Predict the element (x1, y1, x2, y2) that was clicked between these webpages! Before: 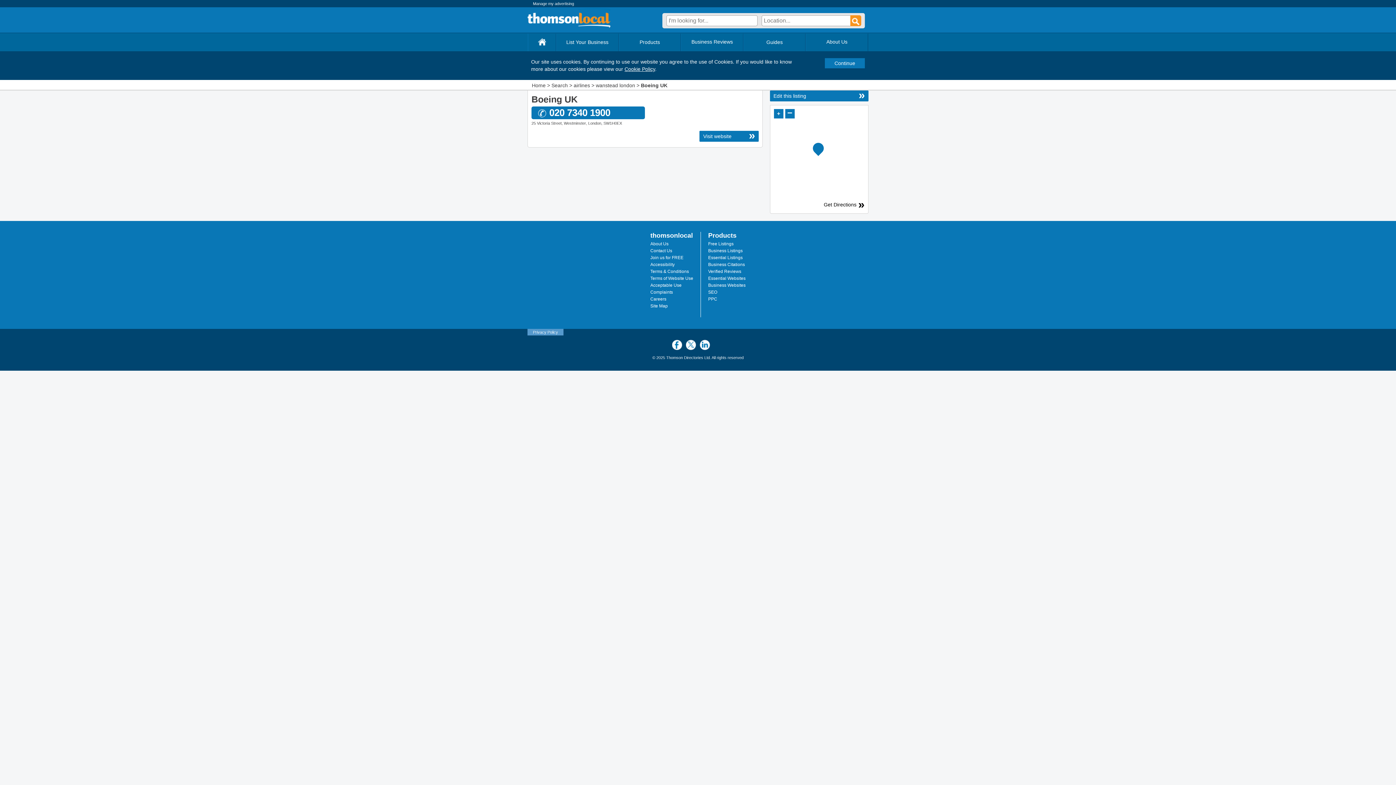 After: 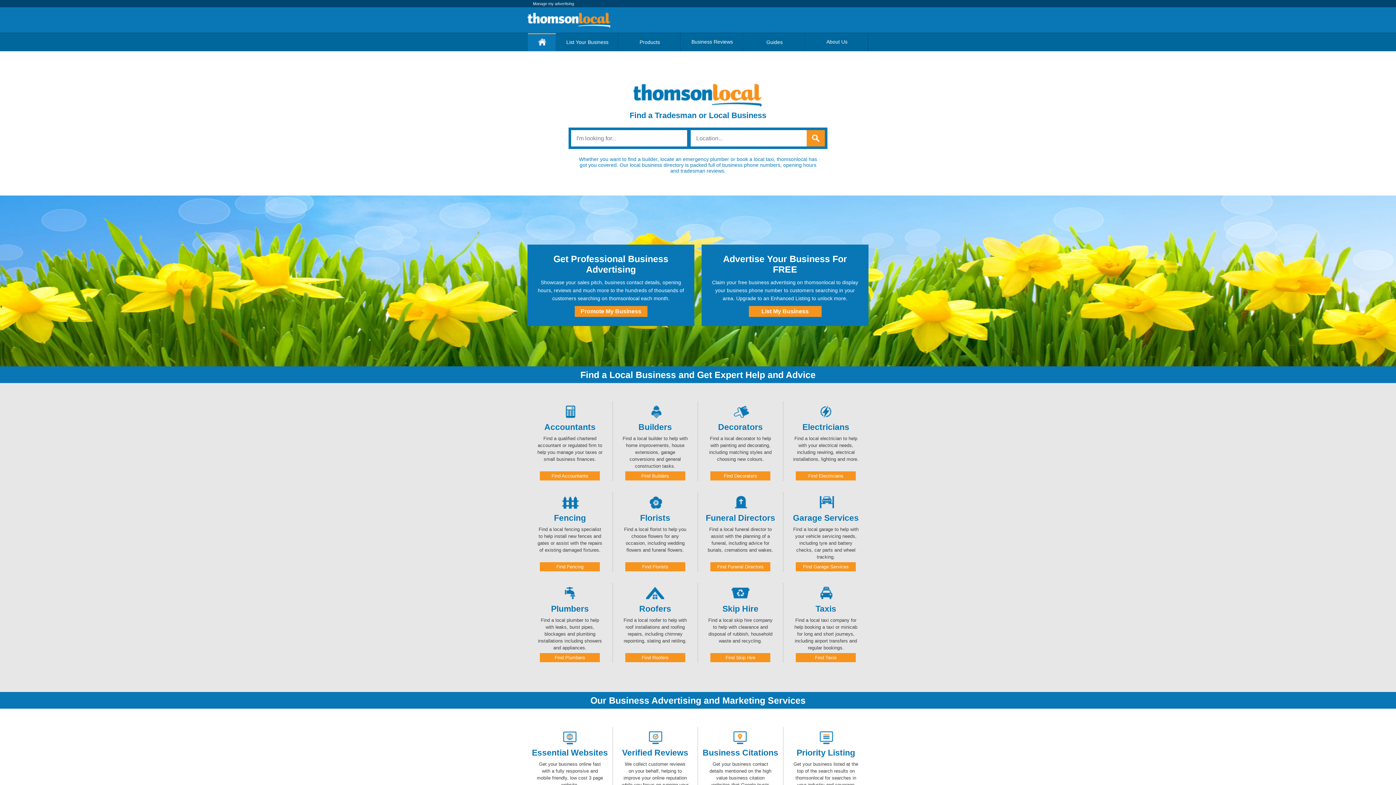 Action: bbox: (528, 34, 556, 47)